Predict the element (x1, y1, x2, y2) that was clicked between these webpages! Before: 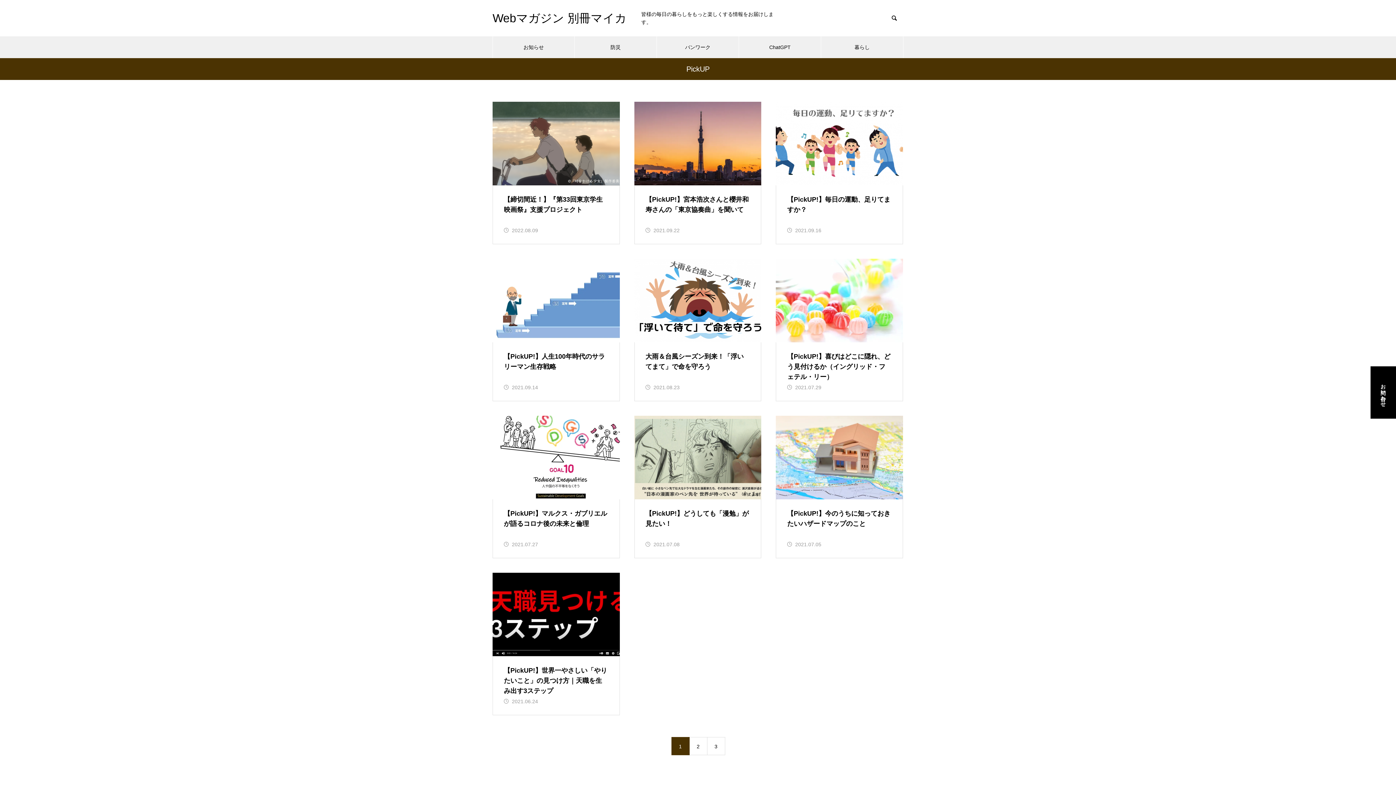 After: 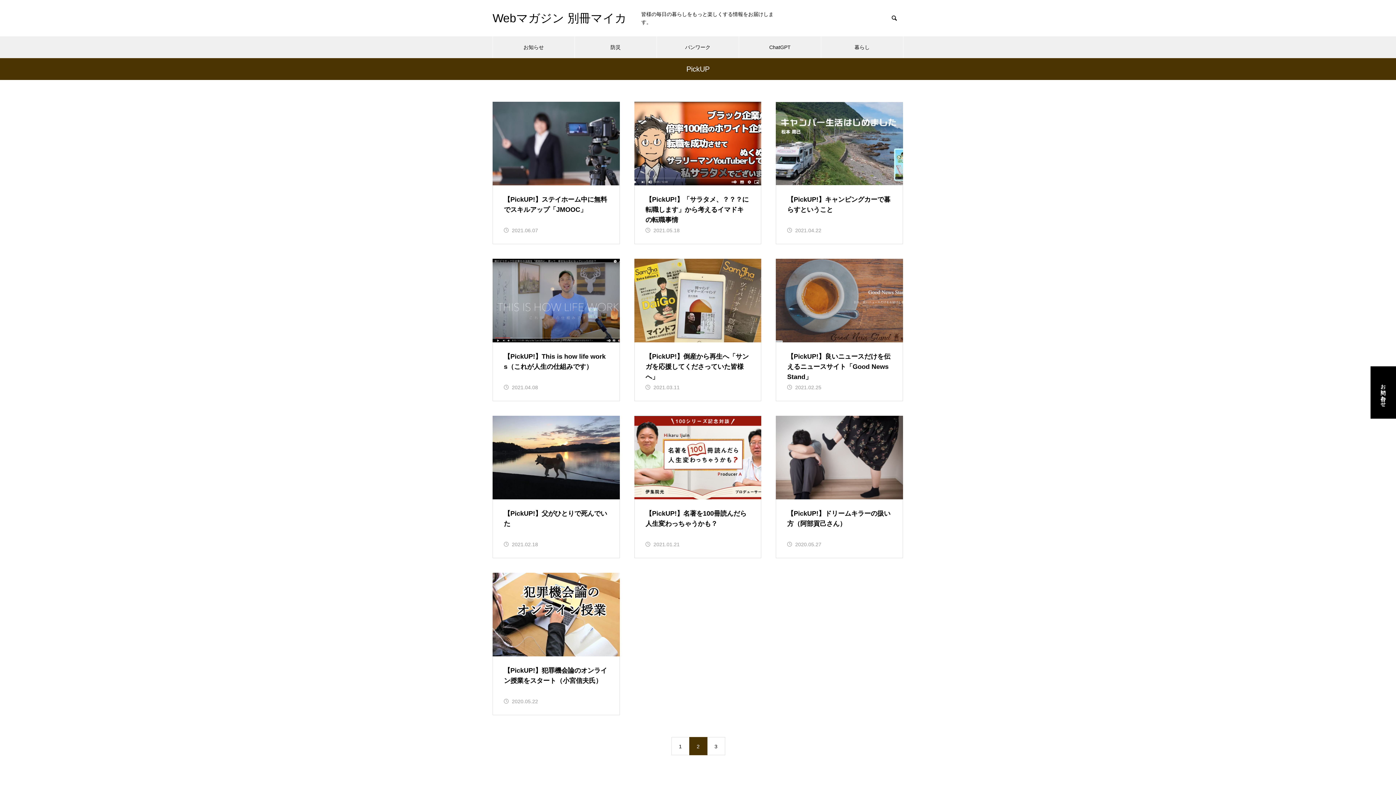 Action: bbox: (689, 737, 707, 755) label: 2